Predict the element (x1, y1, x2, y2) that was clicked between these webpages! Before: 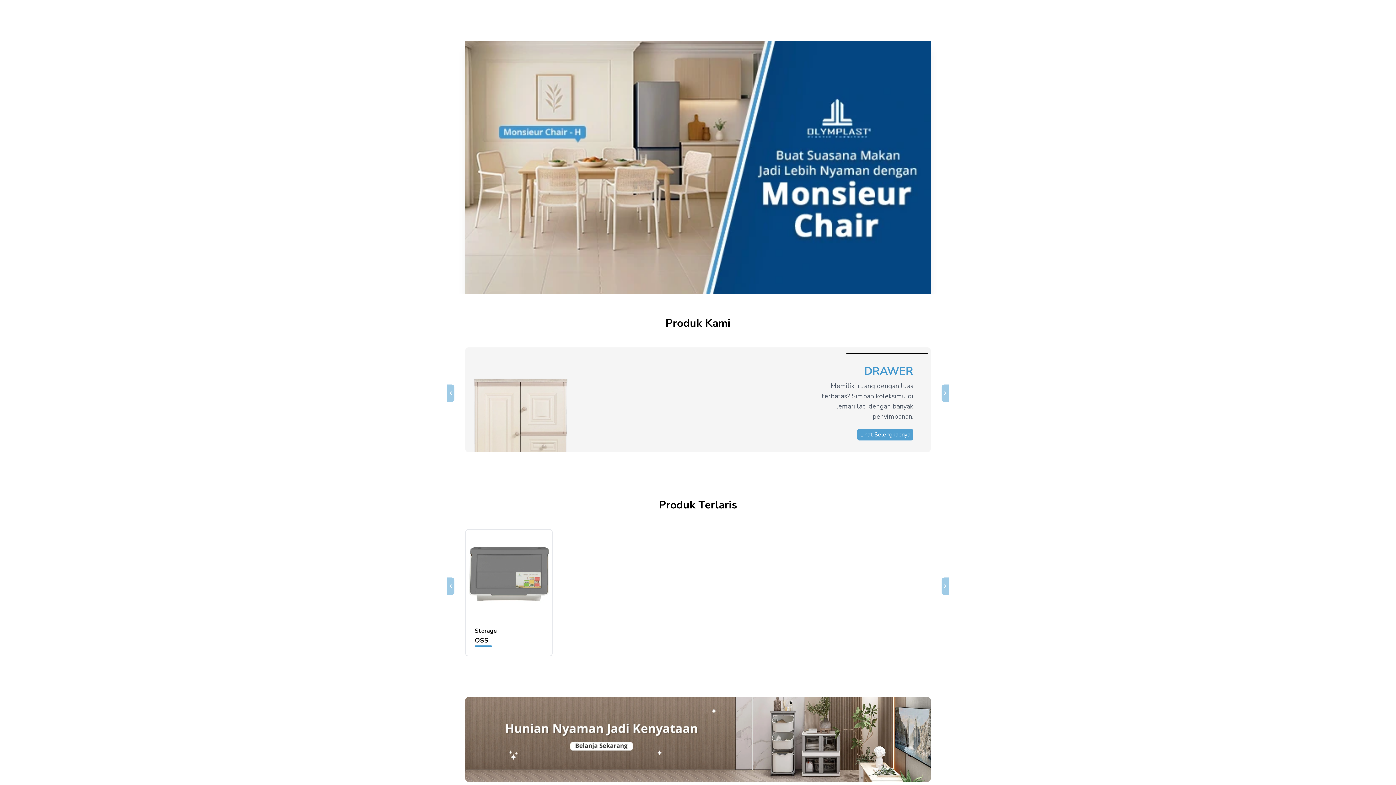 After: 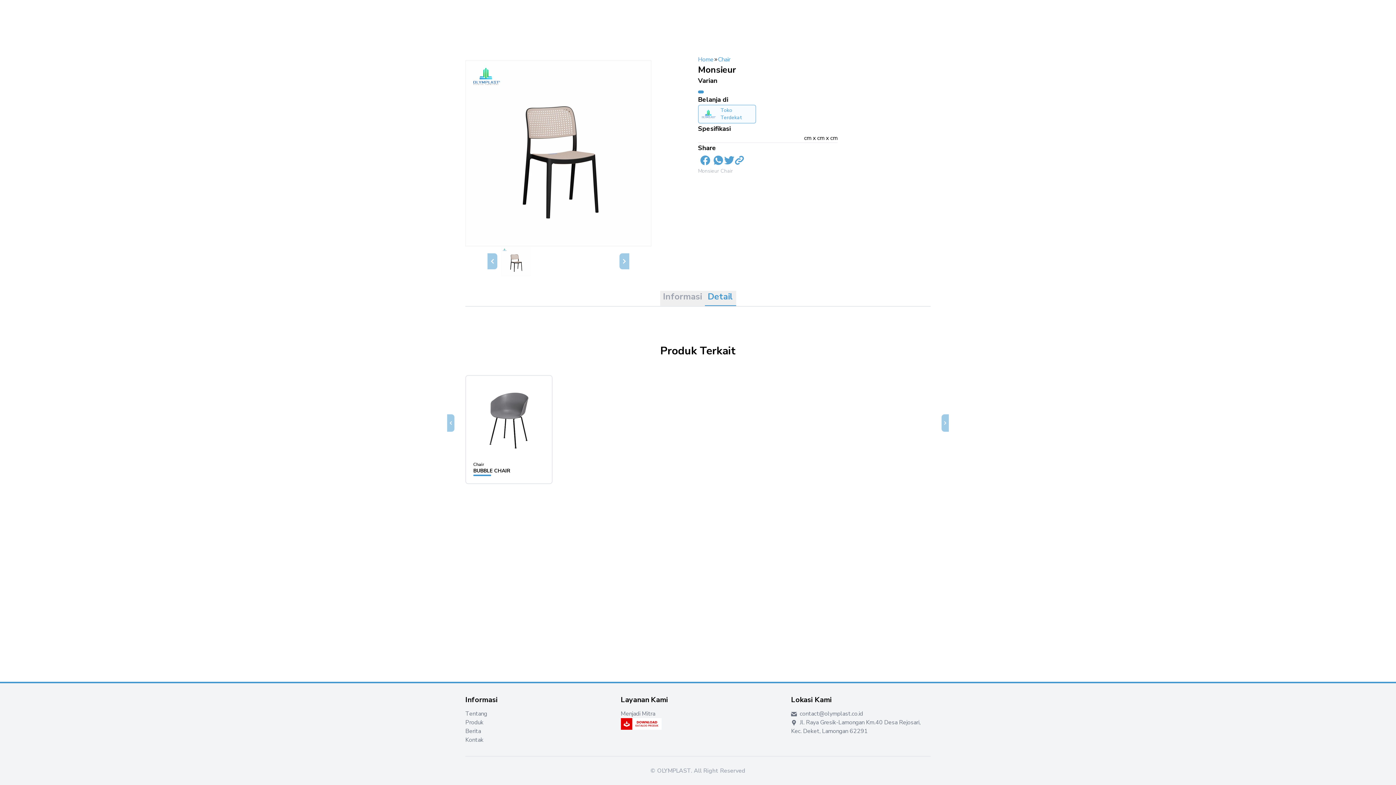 Action: bbox: (0, 40, 1396, 293)